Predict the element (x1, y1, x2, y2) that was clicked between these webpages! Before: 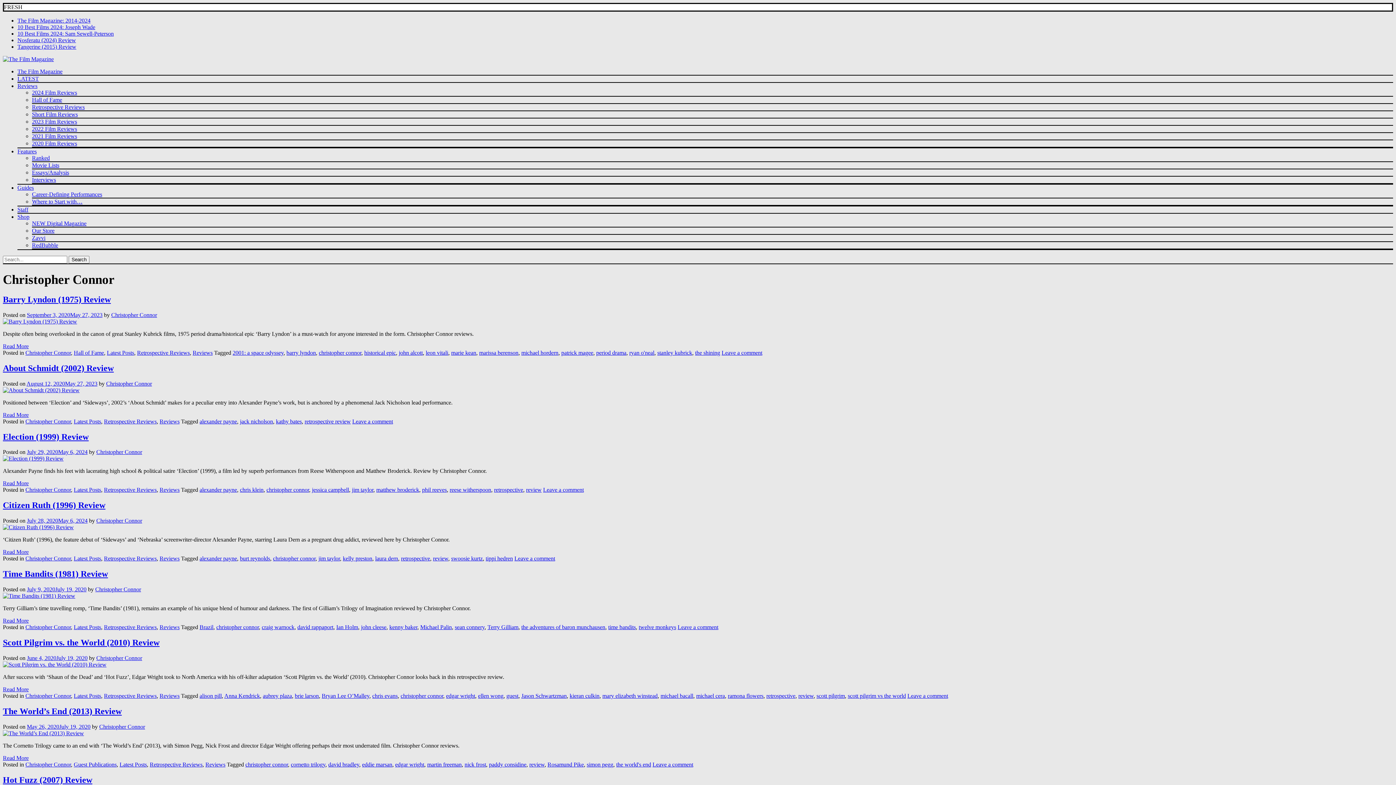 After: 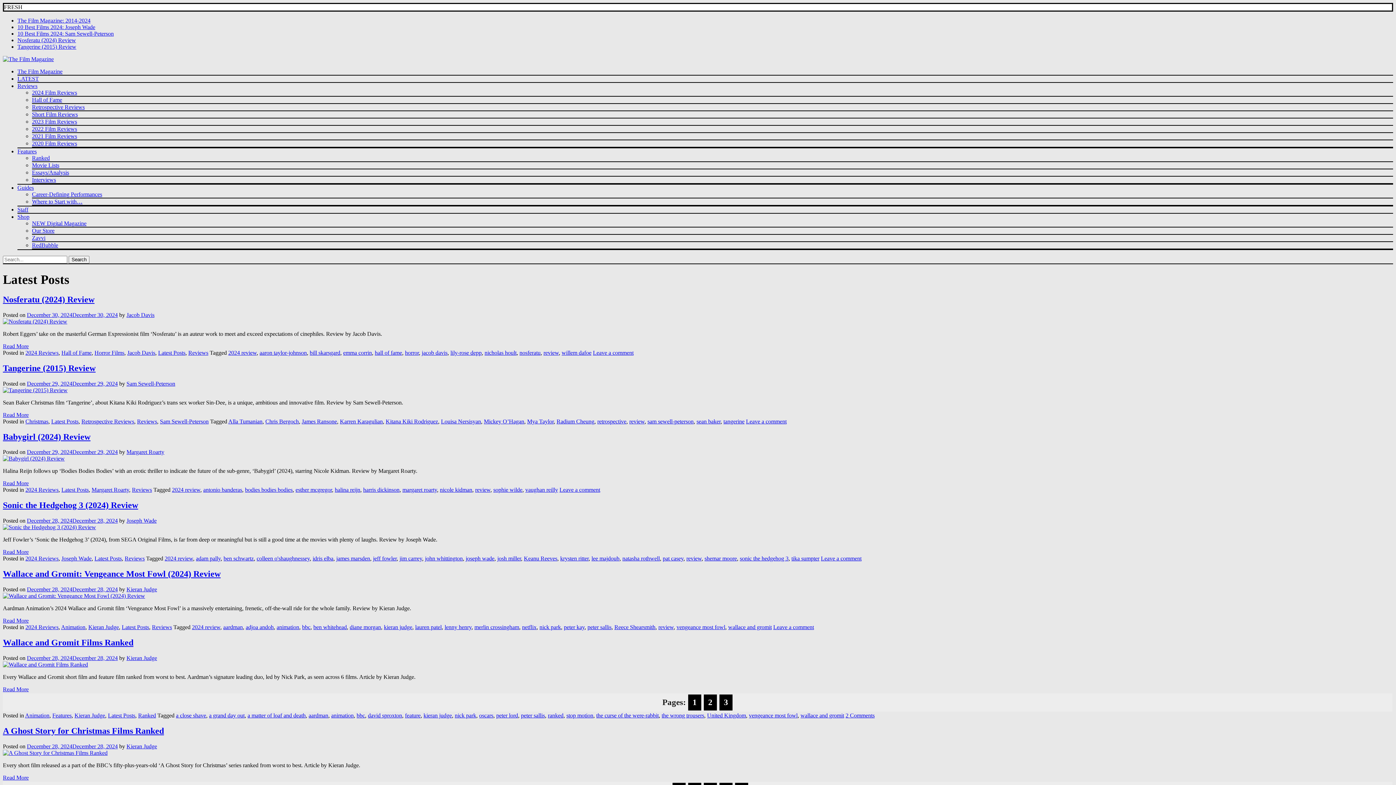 Action: label: Latest Posts bbox: (106, 349, 134, 355)